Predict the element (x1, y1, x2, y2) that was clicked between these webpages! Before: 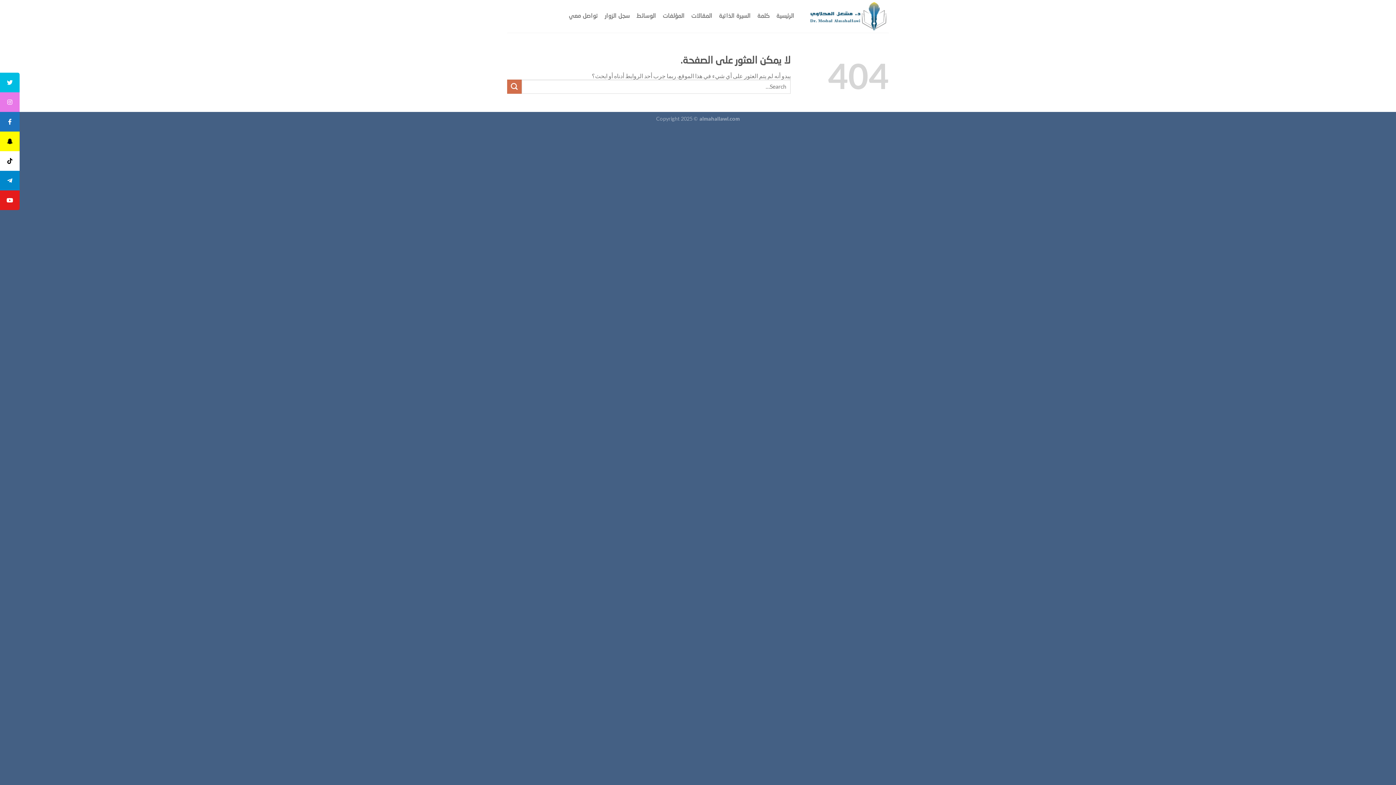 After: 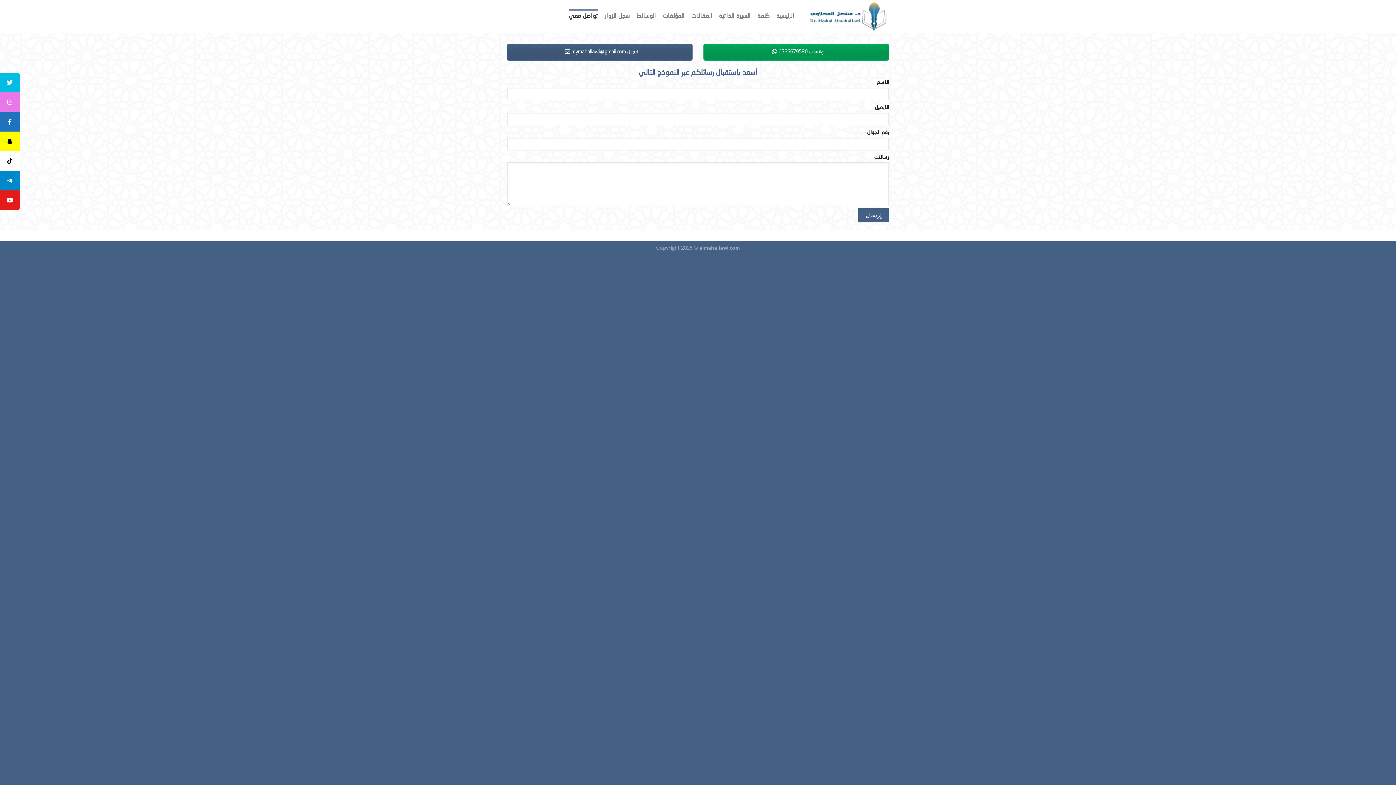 Action: bbox: (568, 9, 598, 23) label: تواصل معي